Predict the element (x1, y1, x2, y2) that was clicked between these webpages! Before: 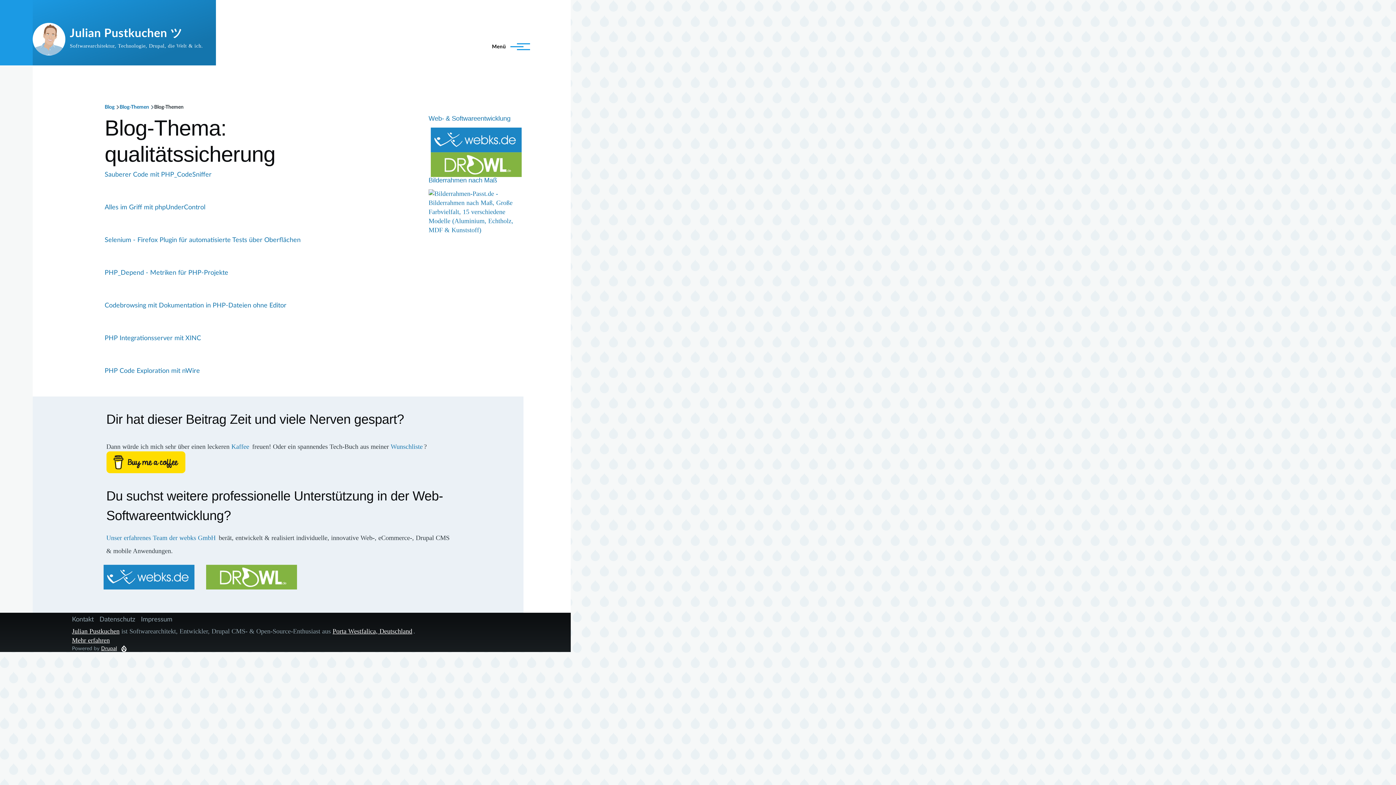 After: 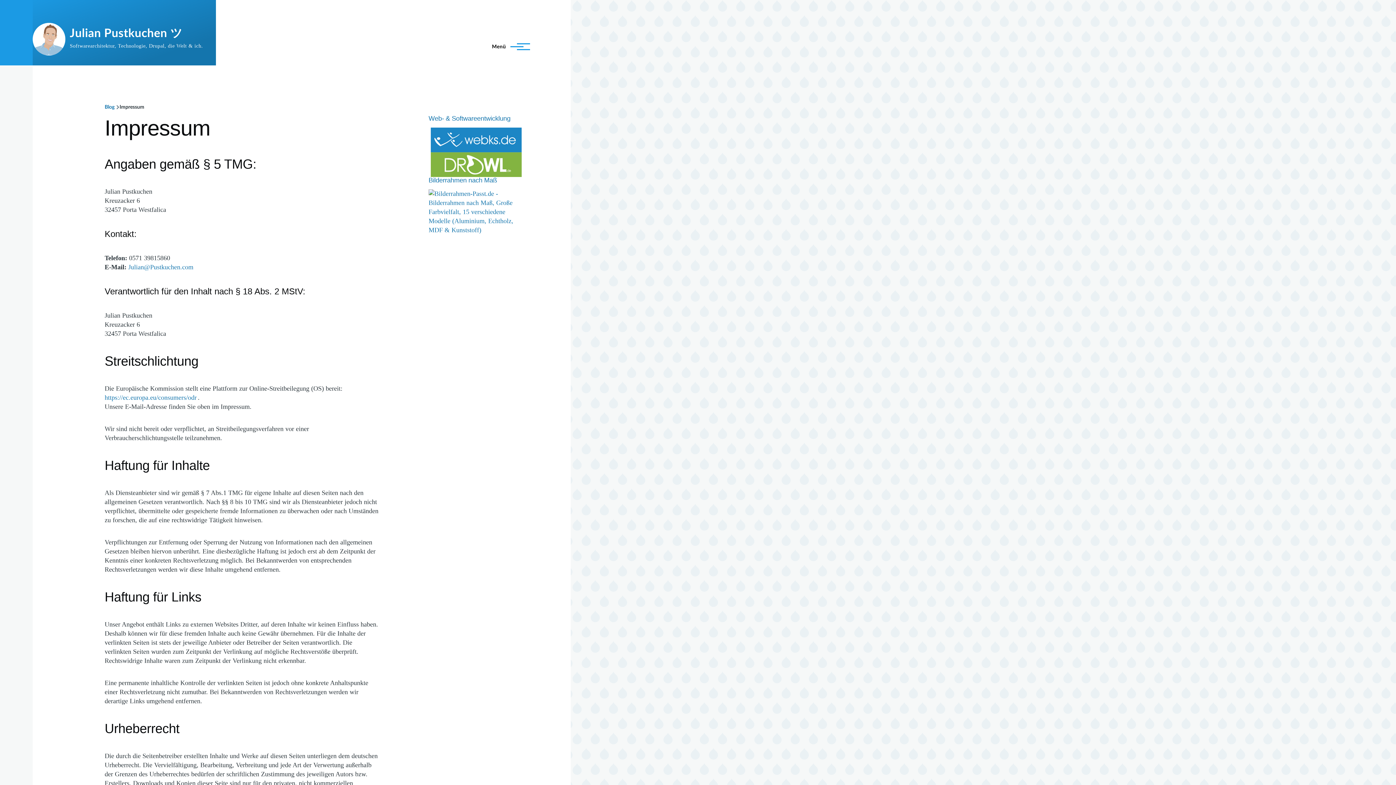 Action: label: Impressum bbox: (141, 615, 172, 623)